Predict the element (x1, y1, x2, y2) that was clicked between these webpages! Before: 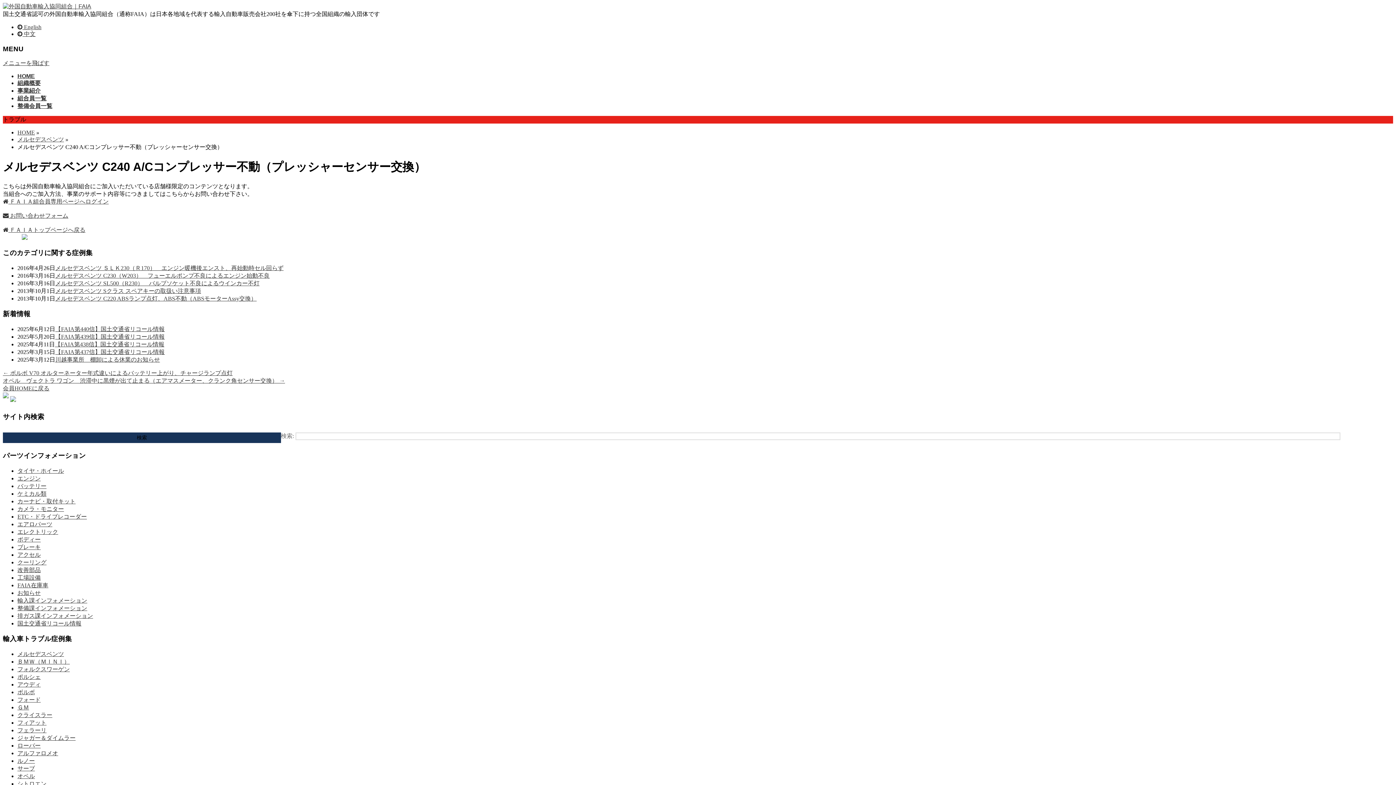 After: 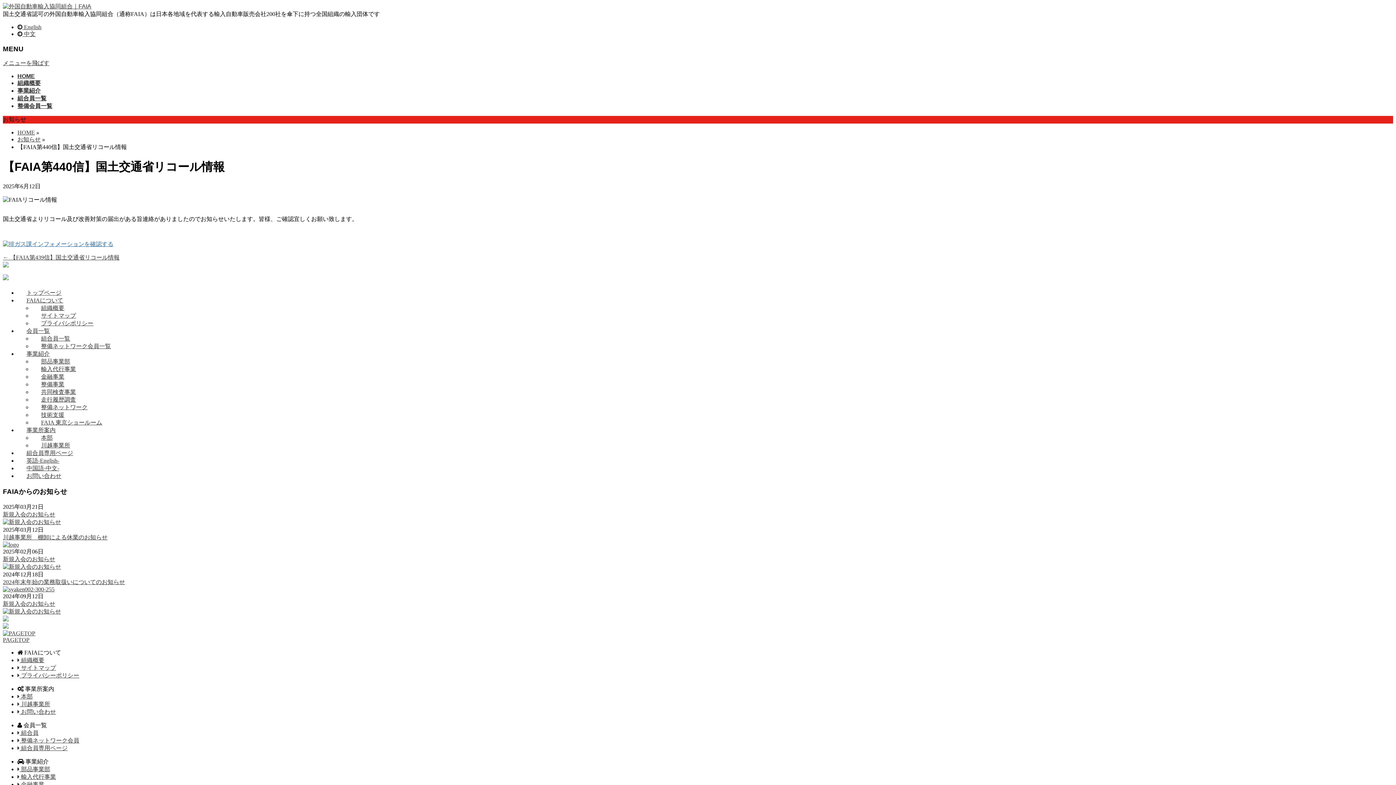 Action: bbox: (55, 326, 164, 332) label: 【FAIA第440信】国土交通省リコール情報